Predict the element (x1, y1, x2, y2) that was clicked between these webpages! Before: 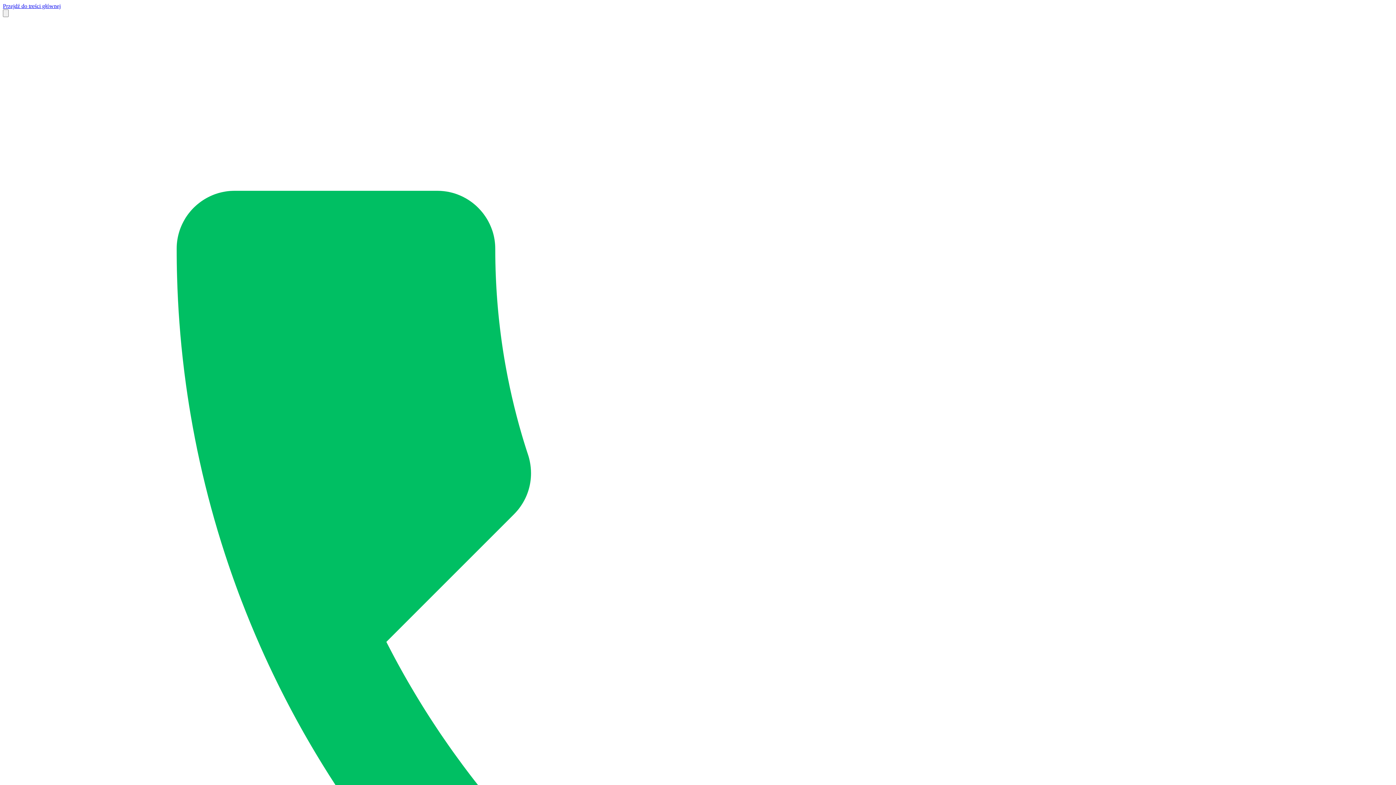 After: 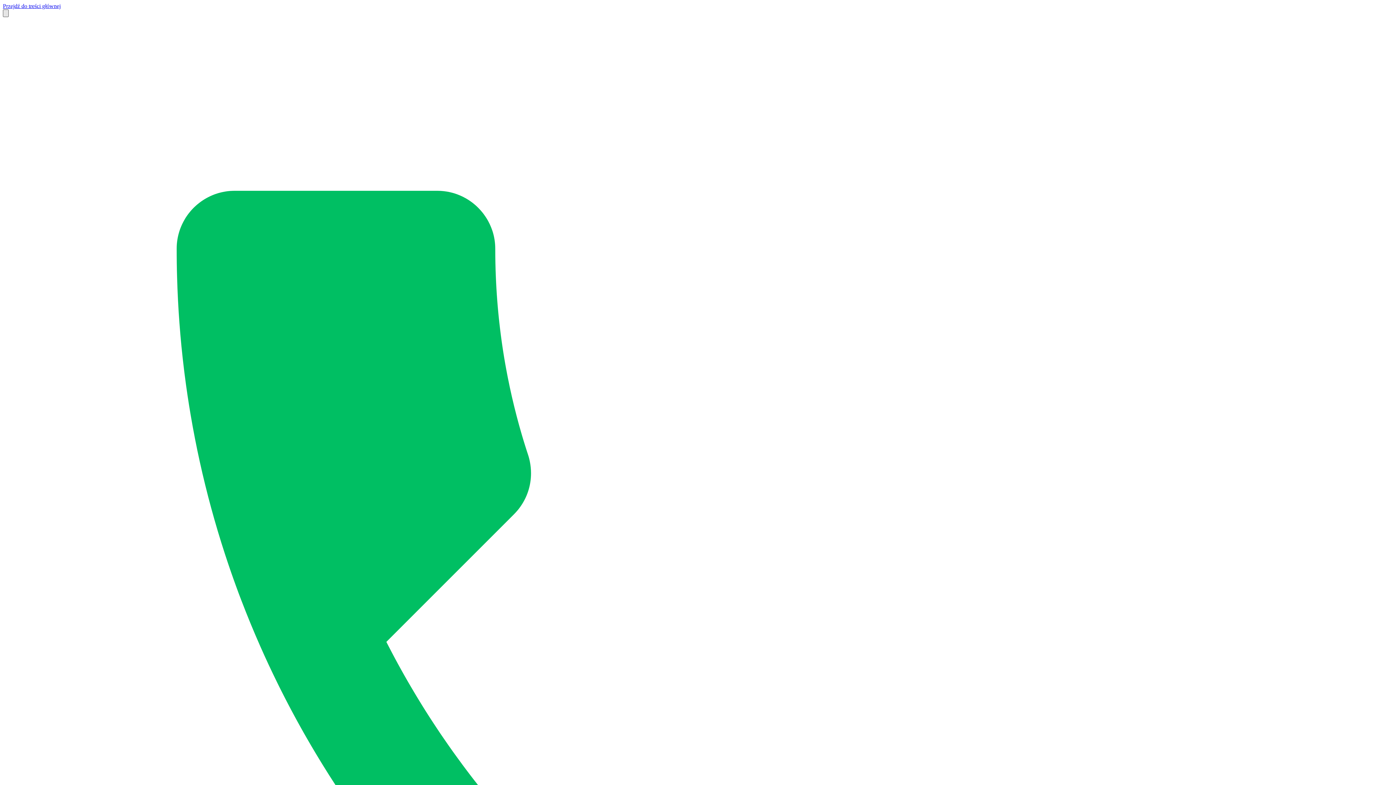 Action: bbox: (2, 9, 8, 17) label: Menu